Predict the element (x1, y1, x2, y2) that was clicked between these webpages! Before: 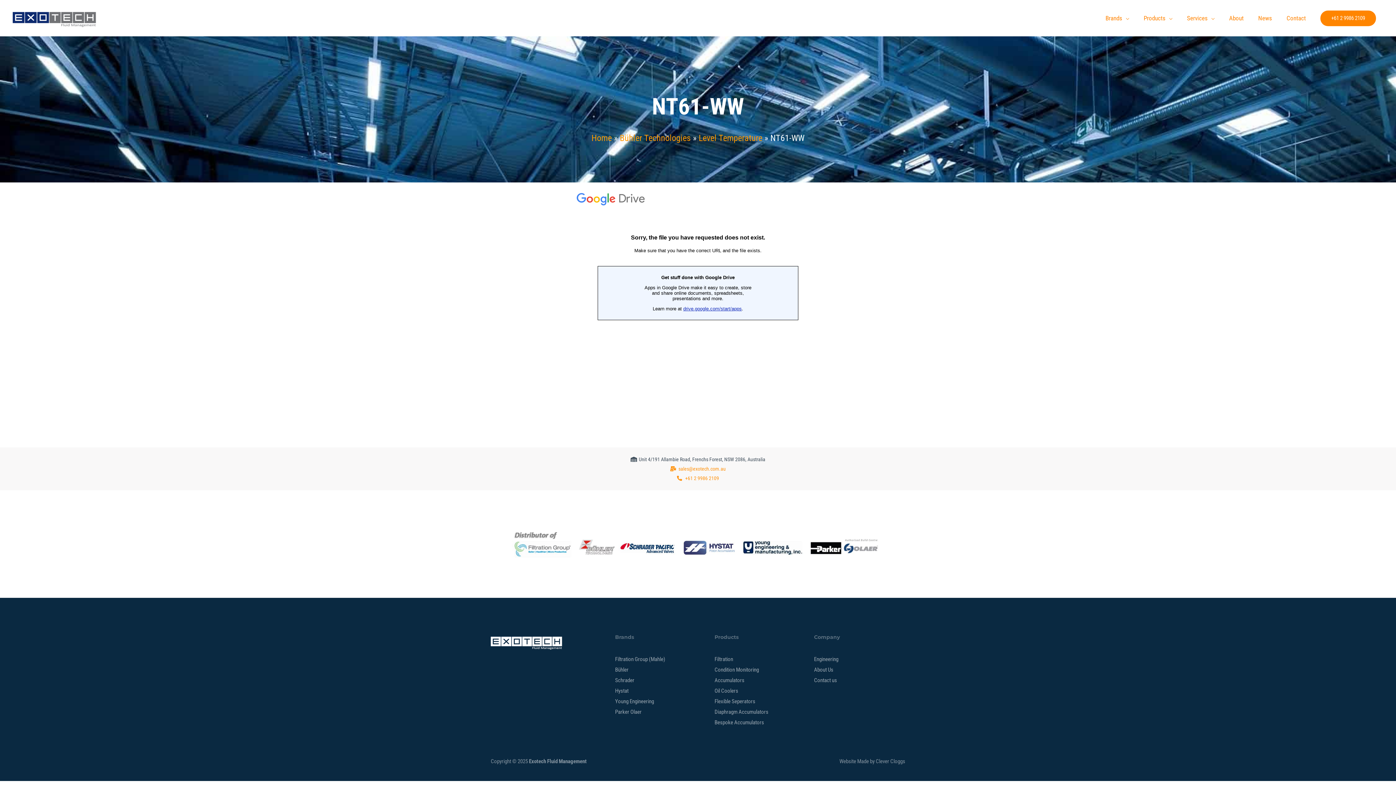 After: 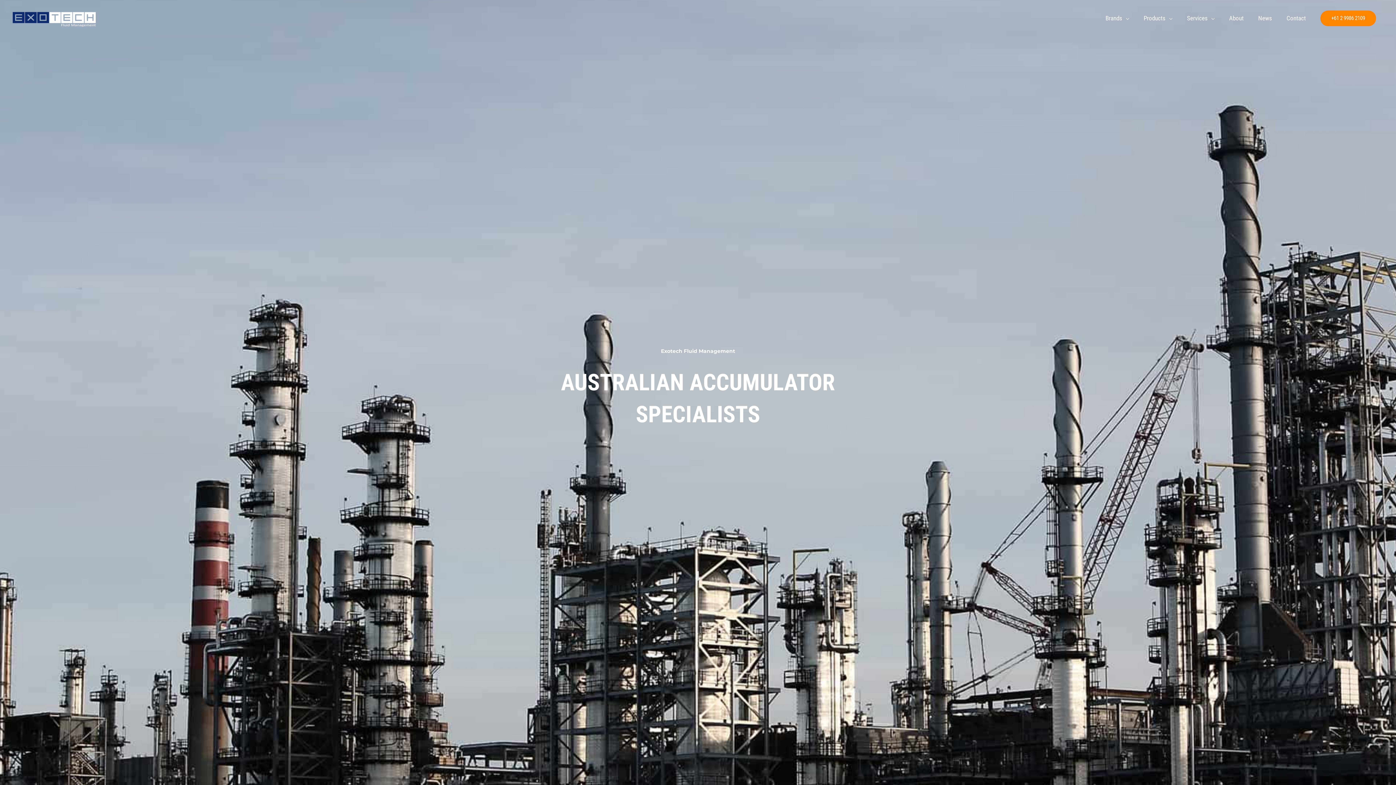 Action: bbox: (12, 14, 96, 21)